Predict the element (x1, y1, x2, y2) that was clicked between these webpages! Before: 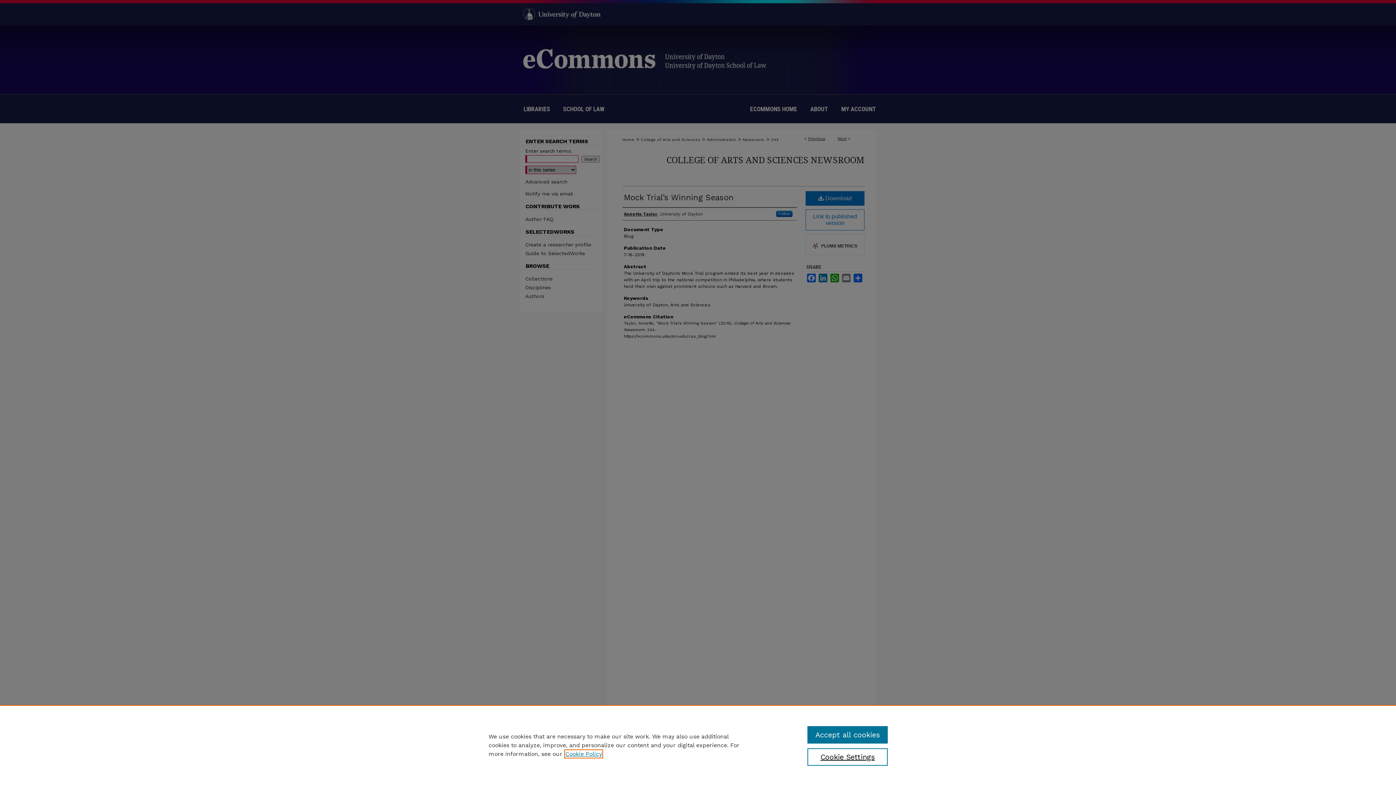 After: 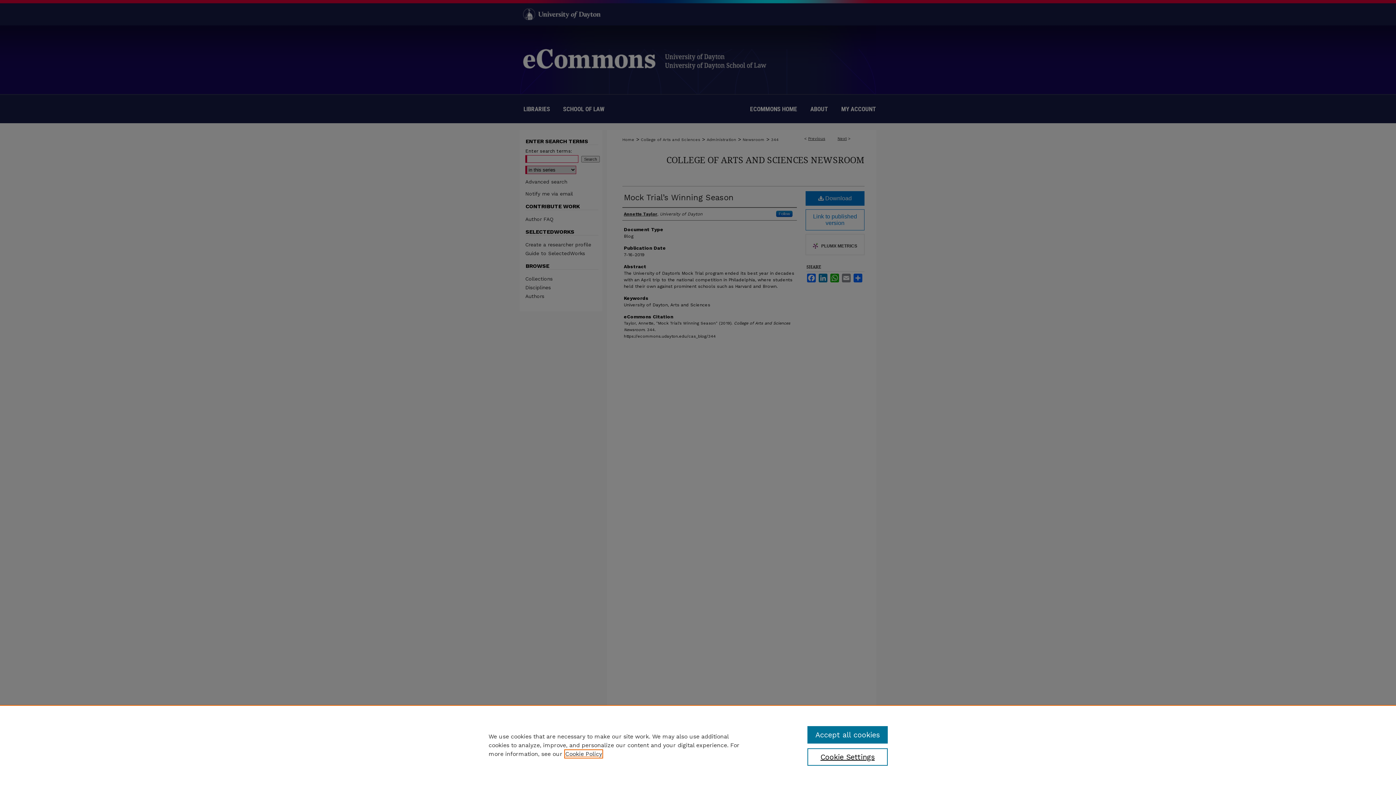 Action: label: , opens in a new tab bbox: (565, 750, 602, 757)